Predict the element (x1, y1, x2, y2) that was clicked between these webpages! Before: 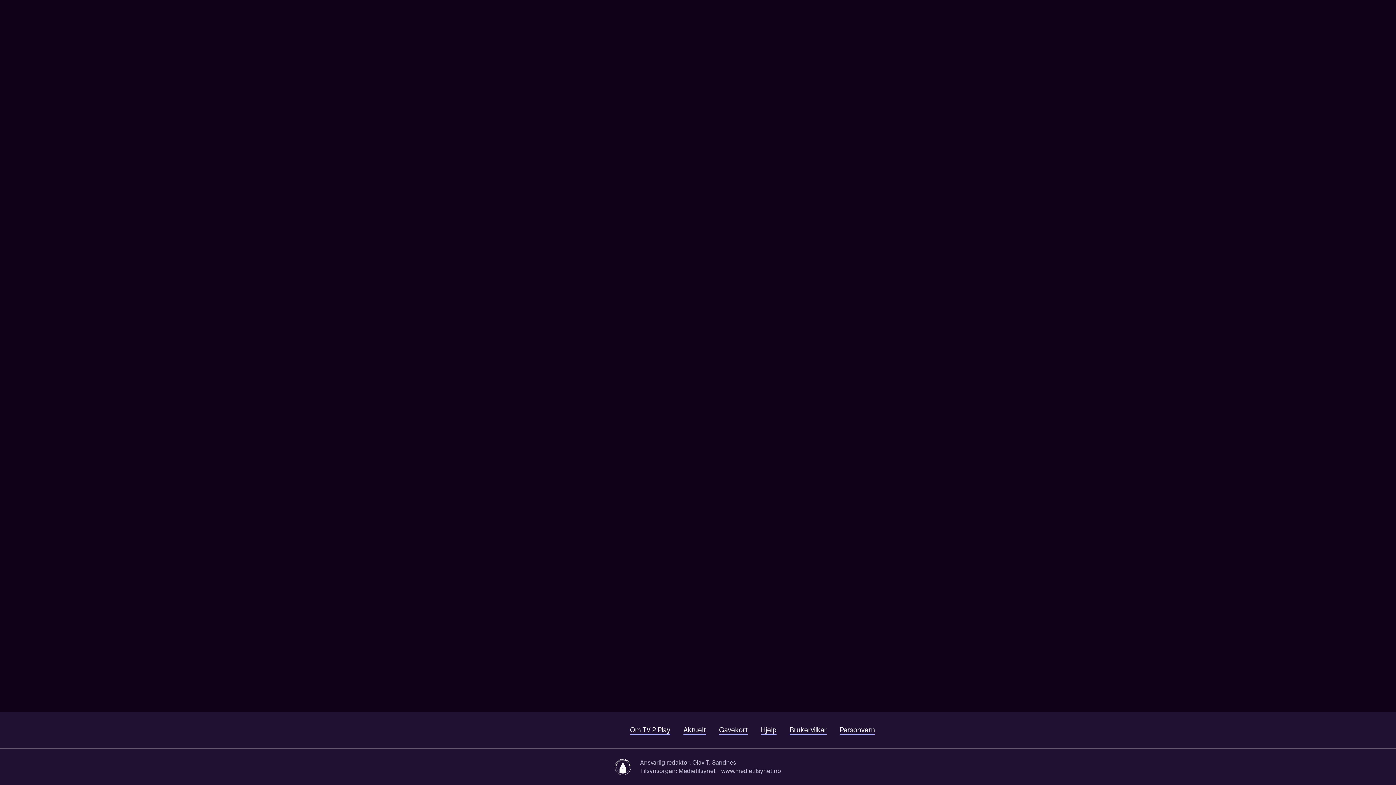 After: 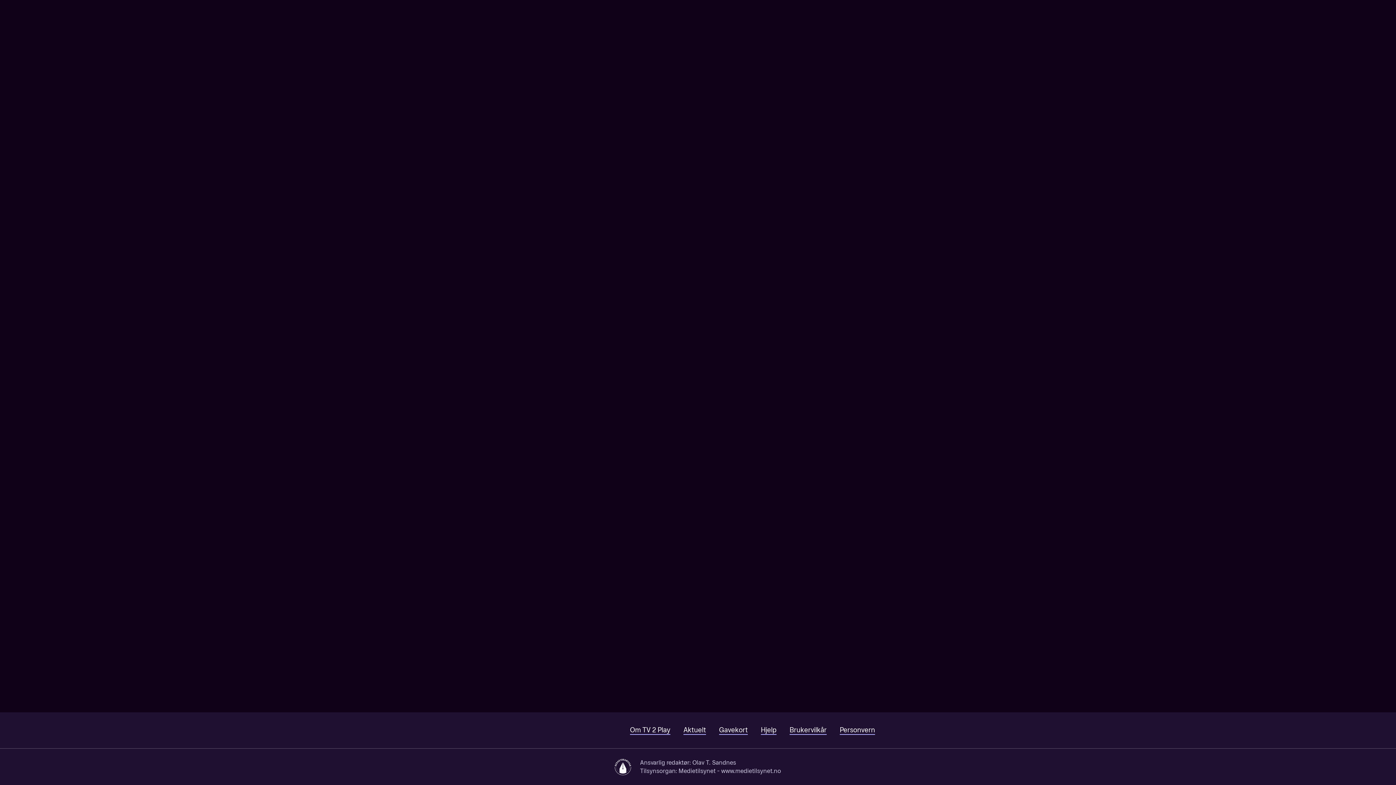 Action: bbox: (630, 726, 670, 735) label: Om TV 2 Play